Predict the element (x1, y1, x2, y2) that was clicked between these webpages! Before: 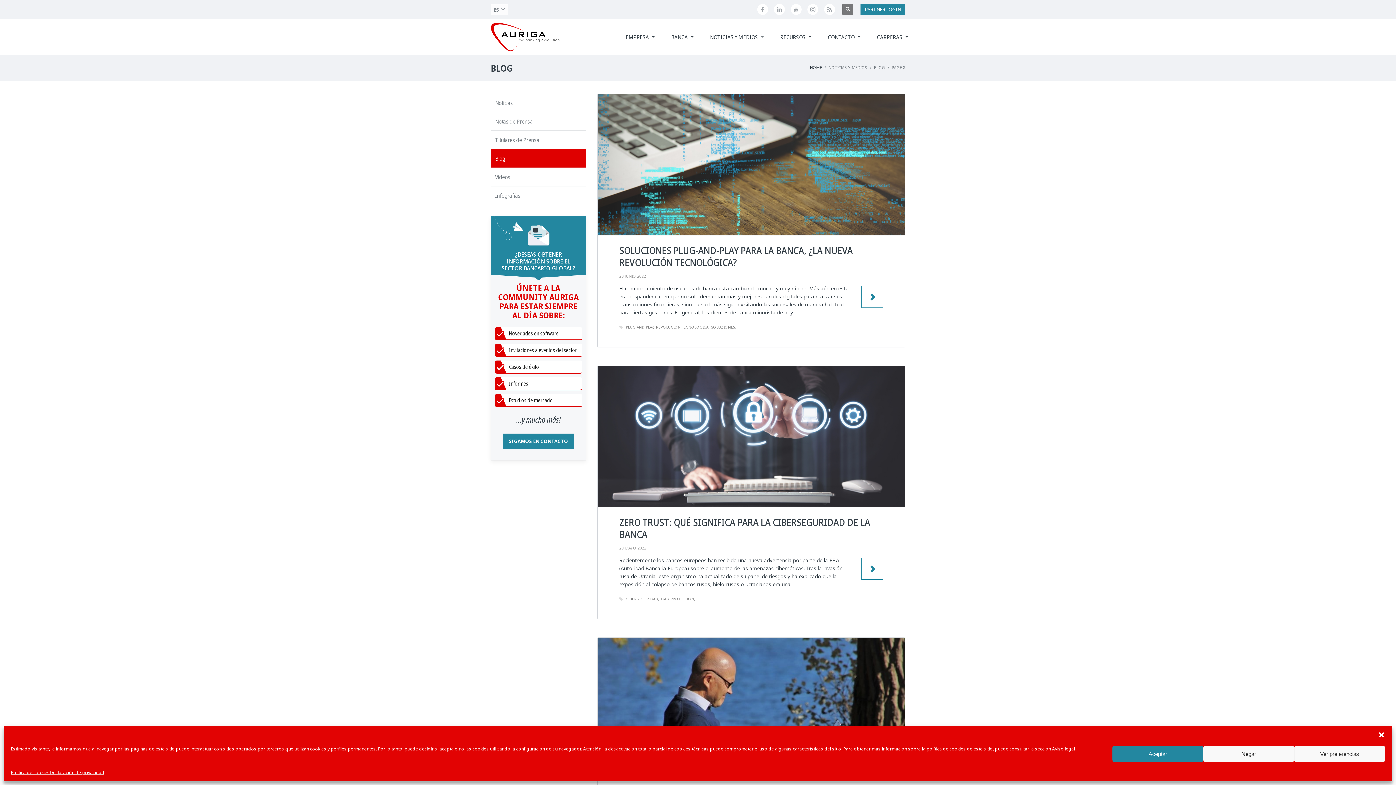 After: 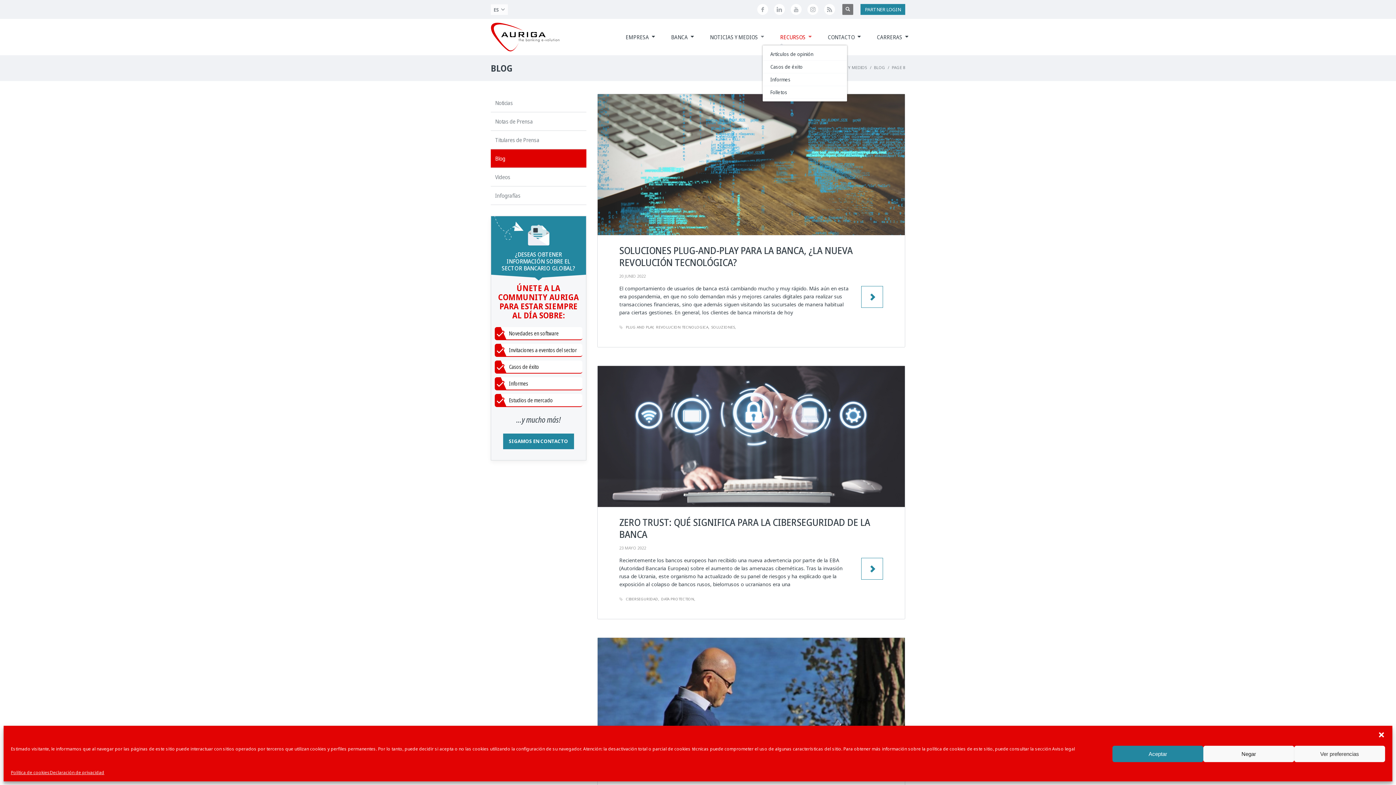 Action: label: RECURSOS bbox: (777, 32, 808, 41)